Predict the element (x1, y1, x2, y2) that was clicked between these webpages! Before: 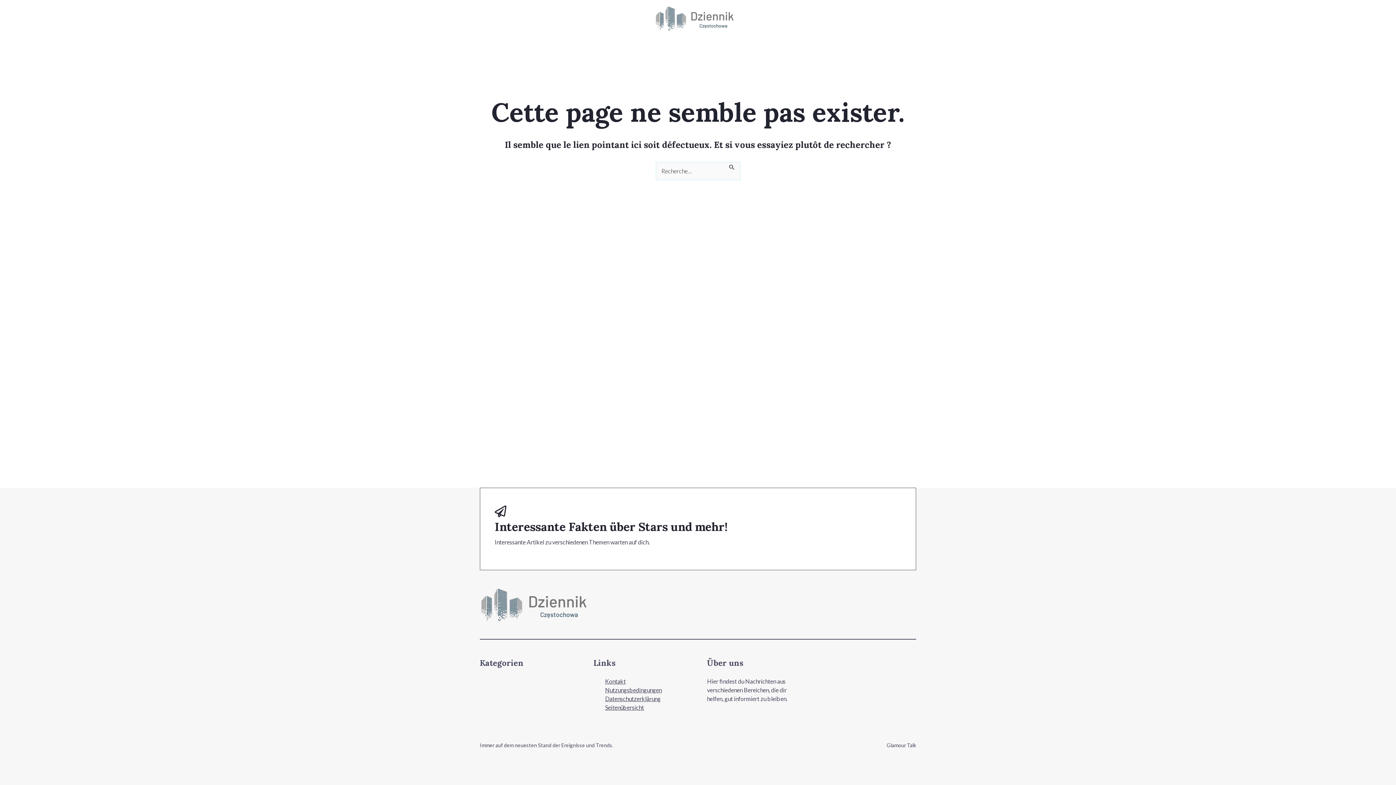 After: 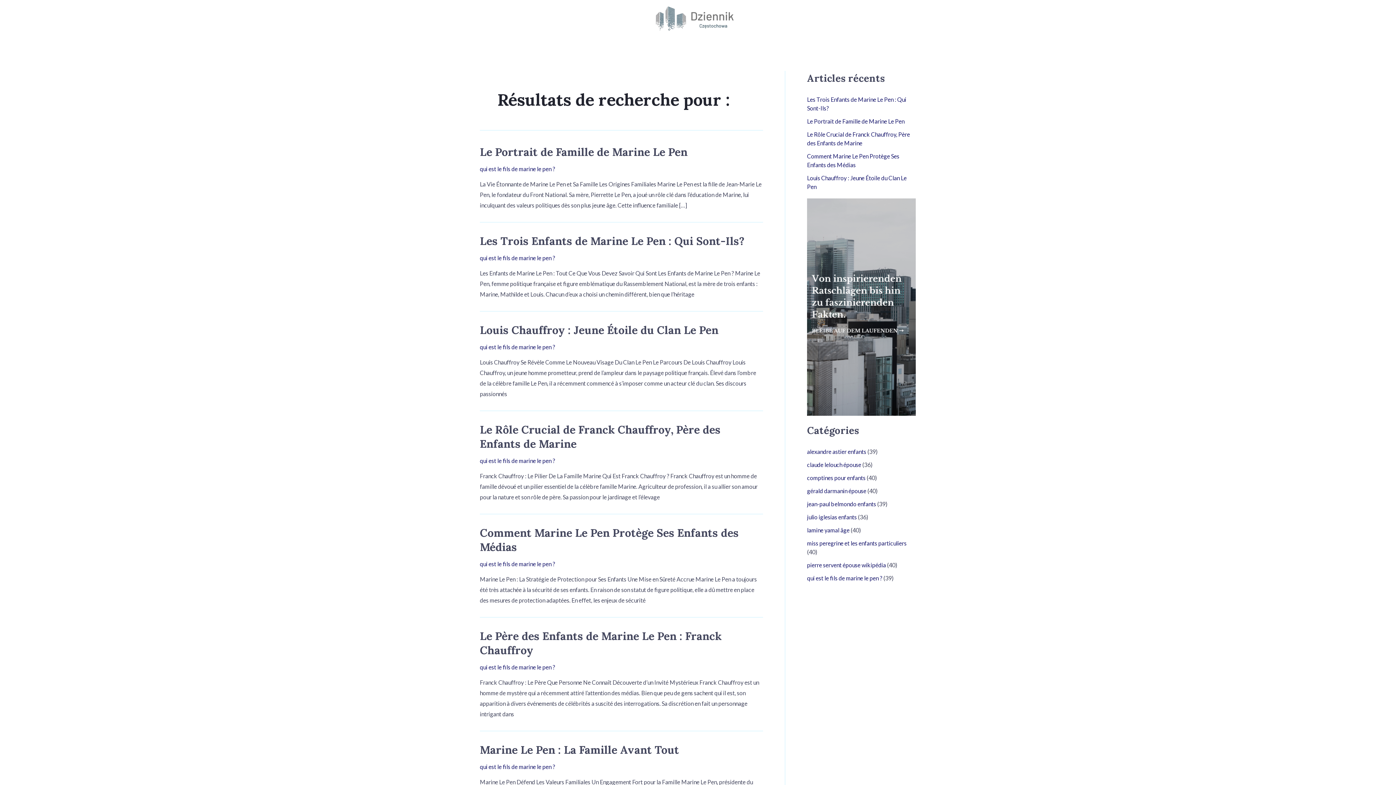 Action: label: Envoi de la recherche bbox: (729, 162, 735, 170)